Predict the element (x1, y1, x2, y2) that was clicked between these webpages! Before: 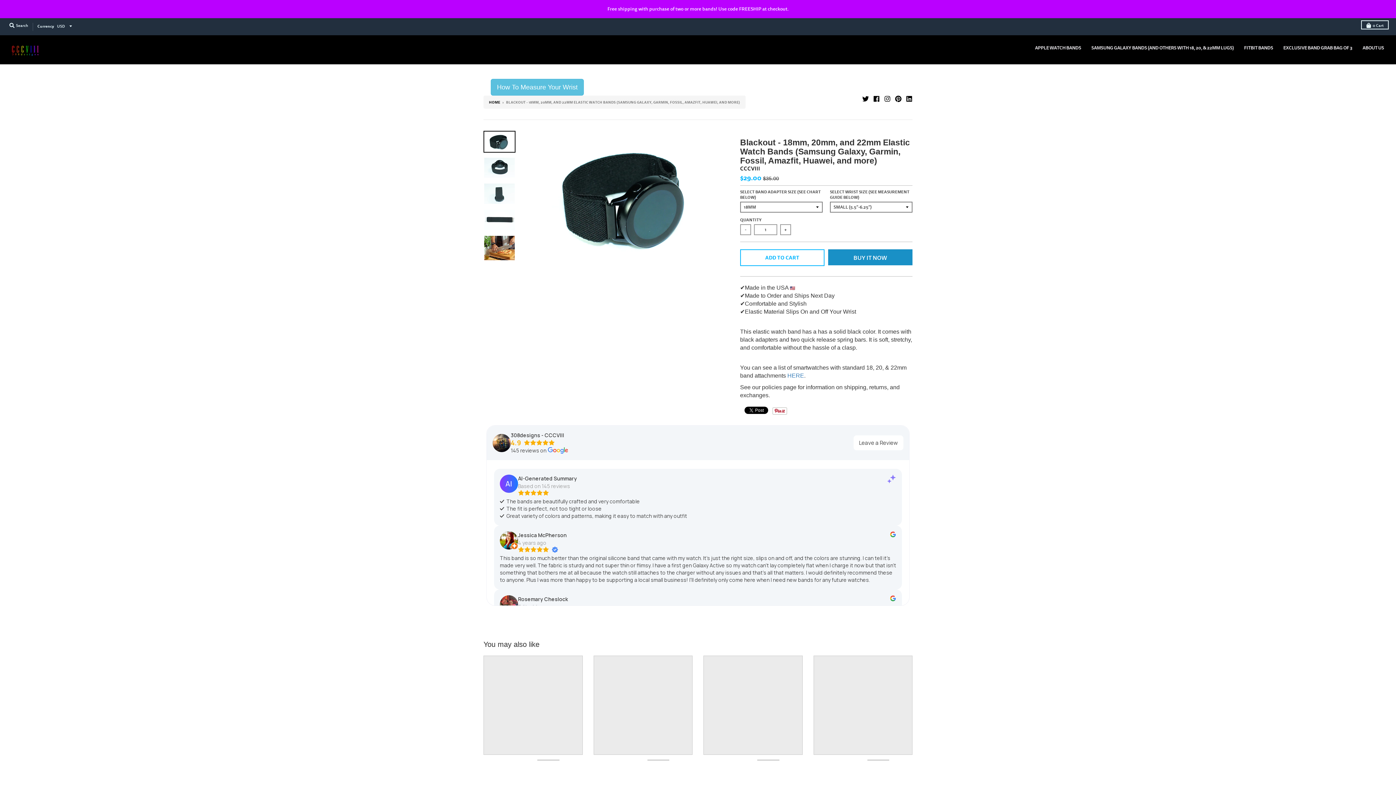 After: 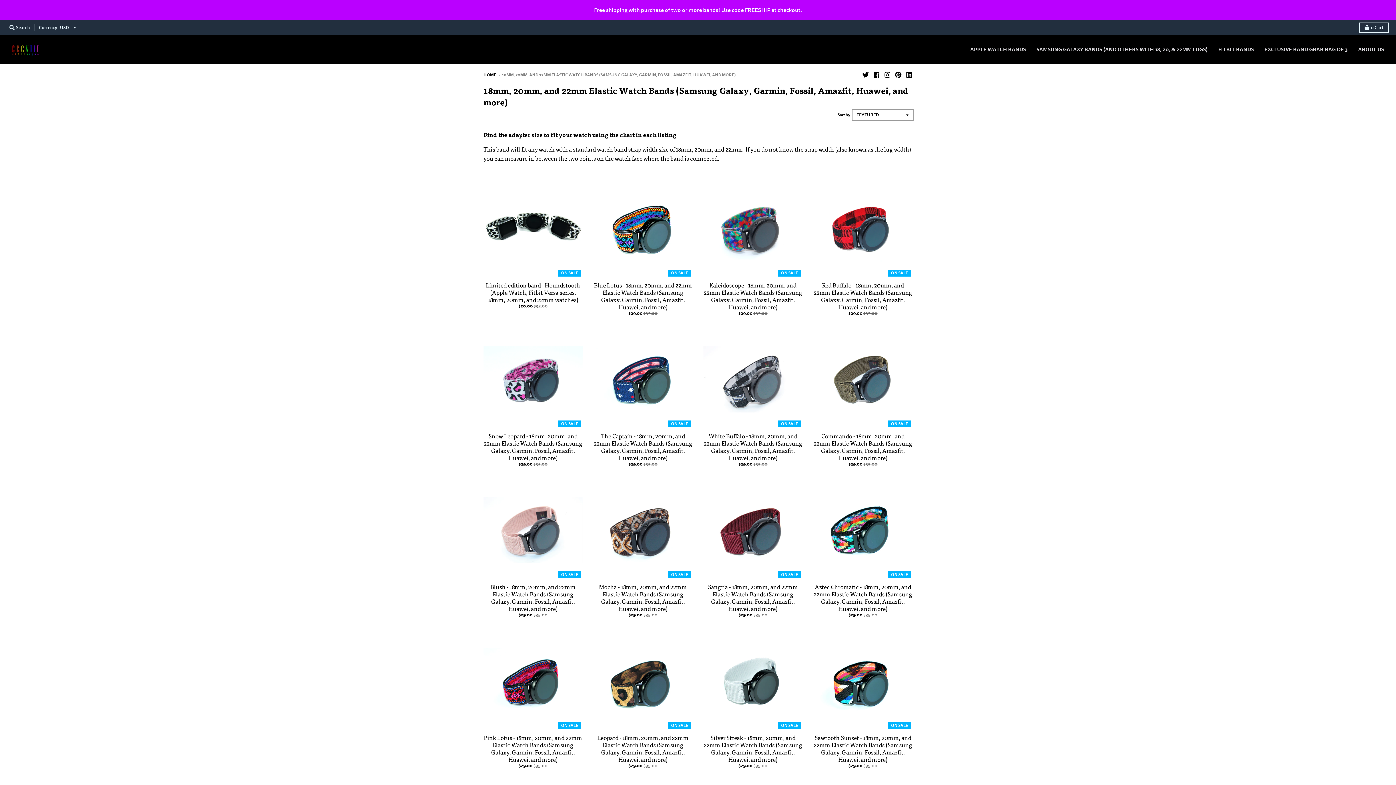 Action: label: SAMSUNG GALAXY BANDS (AND OTHERS WITH 18, 20, & 22MM LUGS) bbox: (1086, 42, 1238, 53)